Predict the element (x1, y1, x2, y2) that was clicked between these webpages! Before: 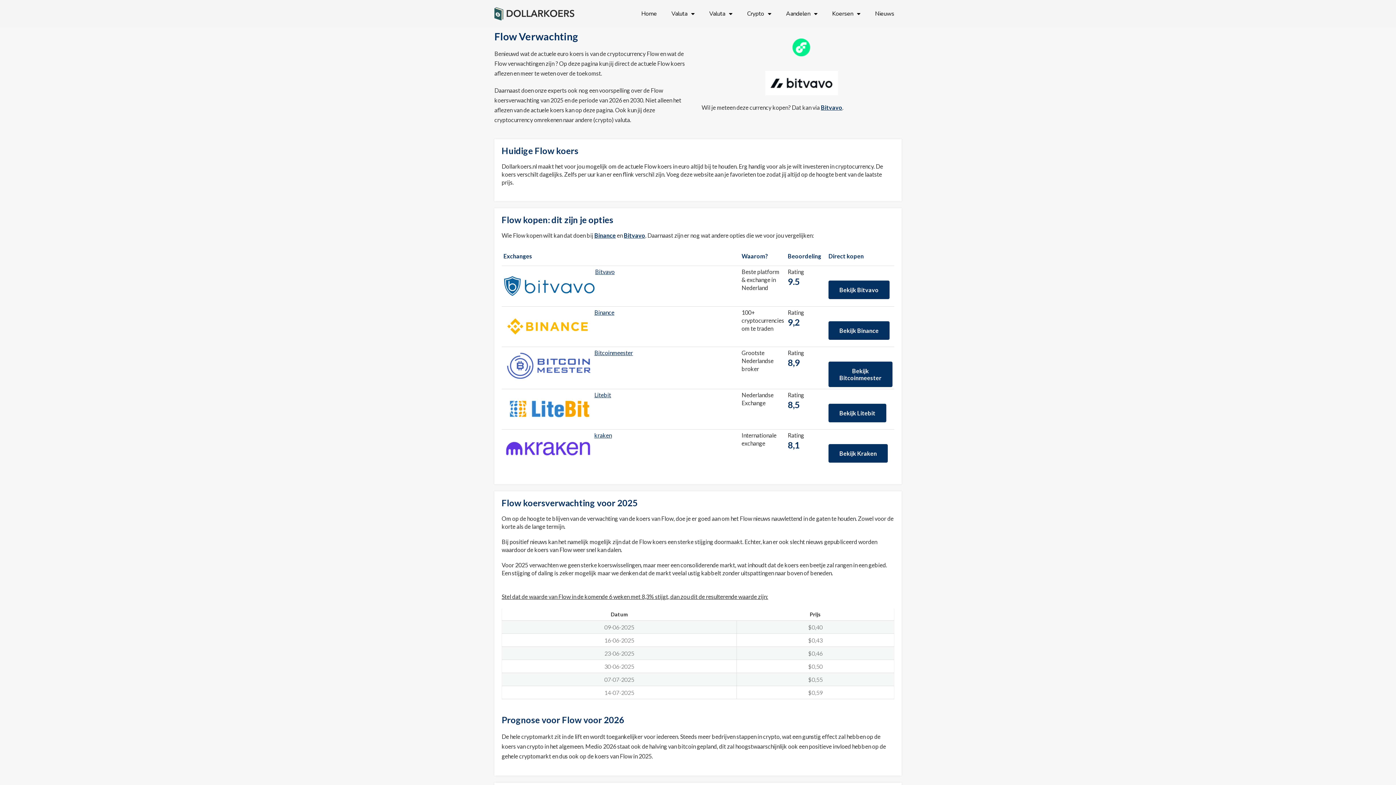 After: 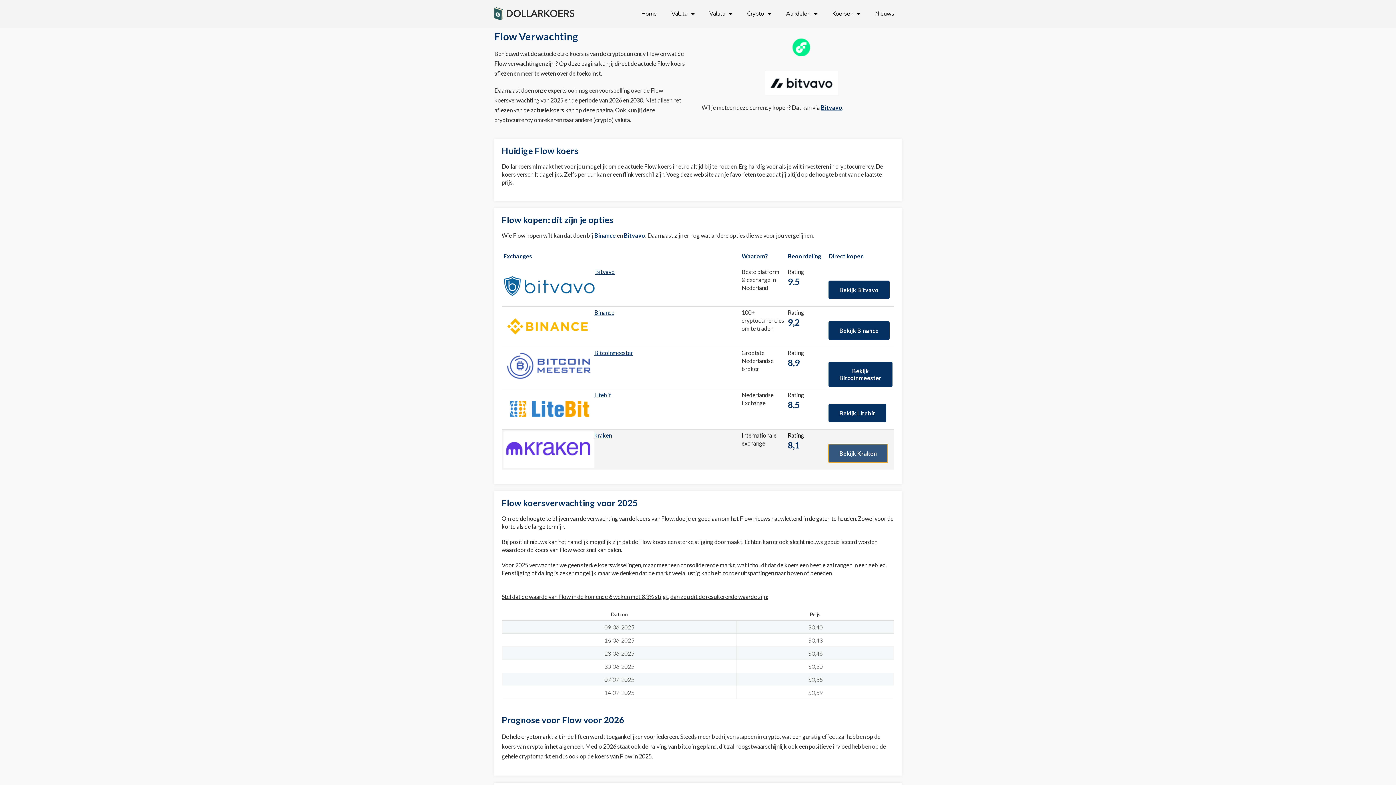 Action: bbox: (828, 450, 888, 457) label: Bekijk Kraken